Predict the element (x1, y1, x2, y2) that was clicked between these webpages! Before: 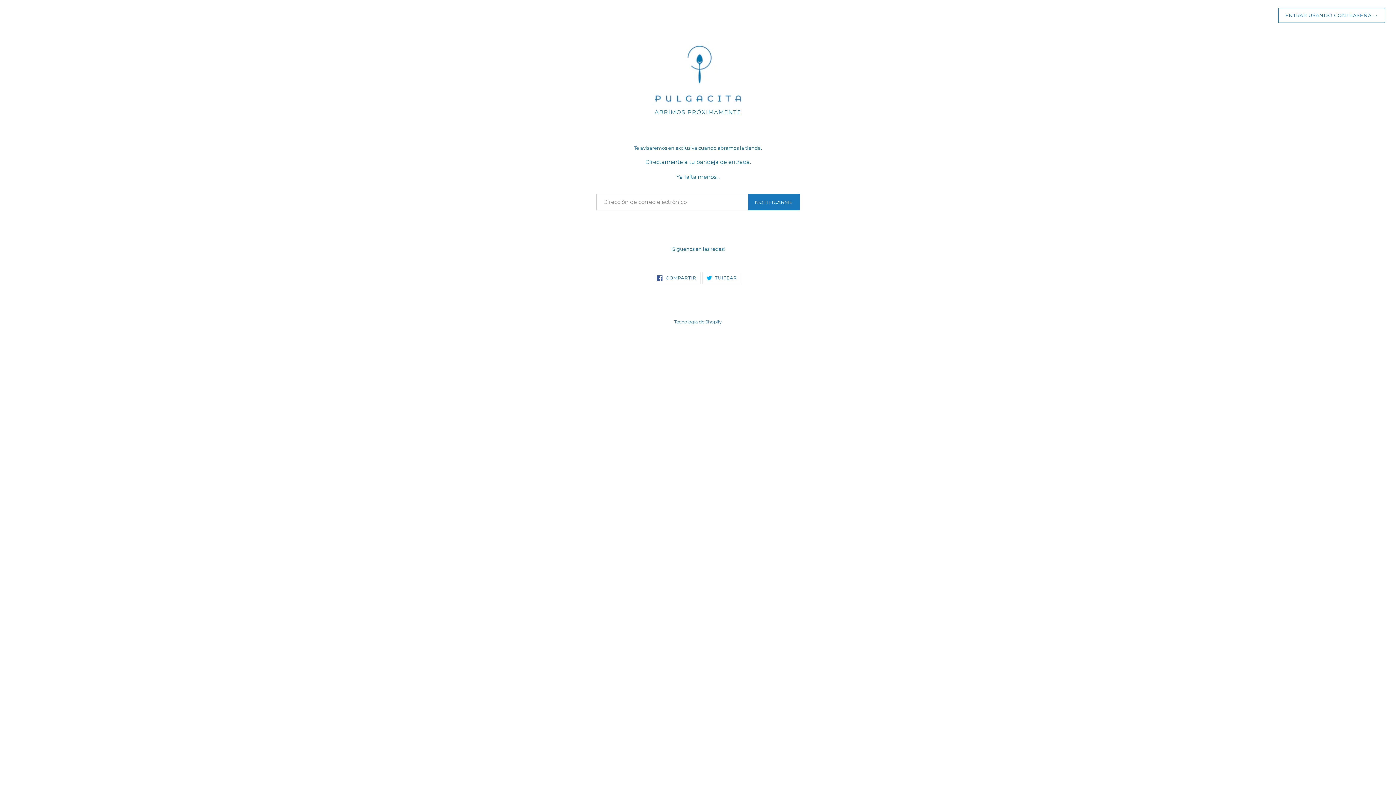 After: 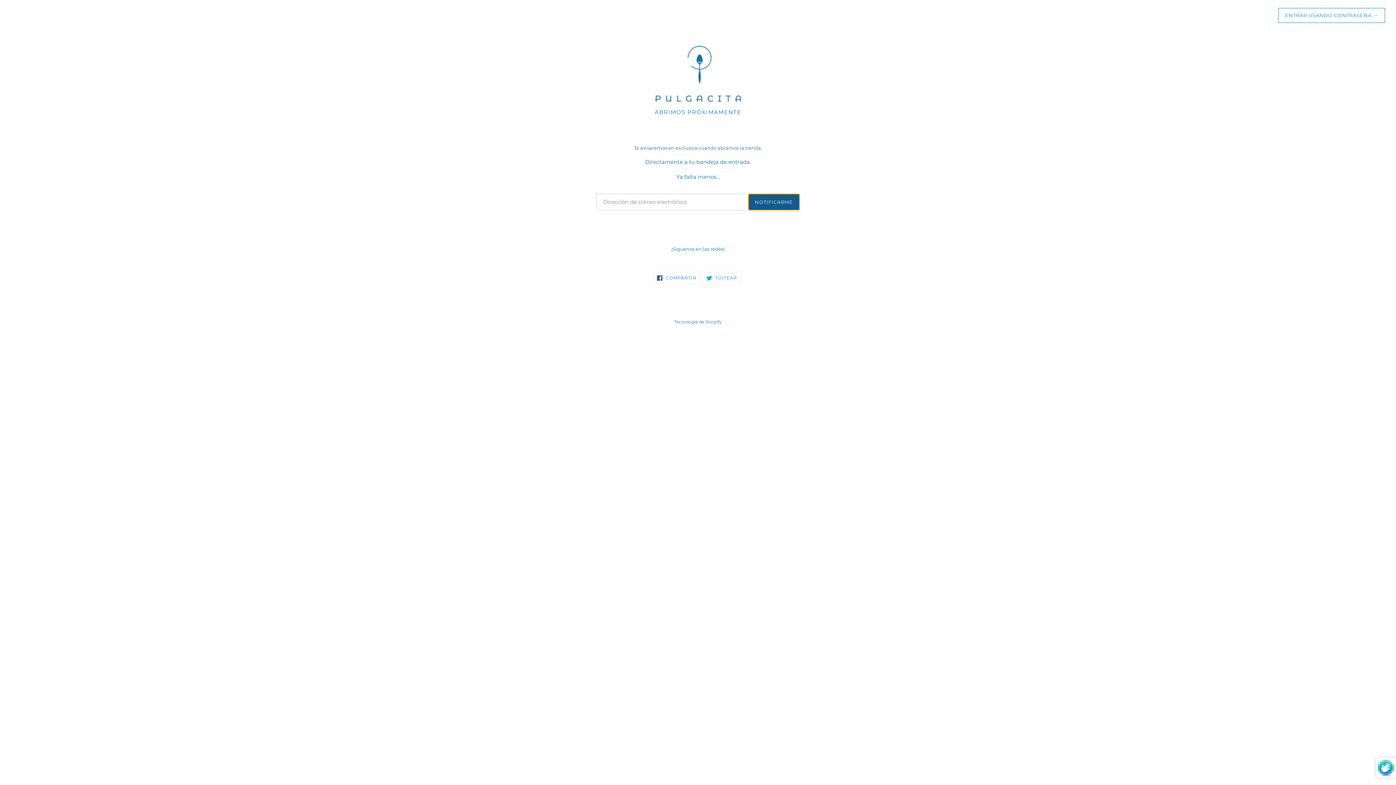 Action: label: NOTIFICARME bbox: (748, 193, 800, 210)